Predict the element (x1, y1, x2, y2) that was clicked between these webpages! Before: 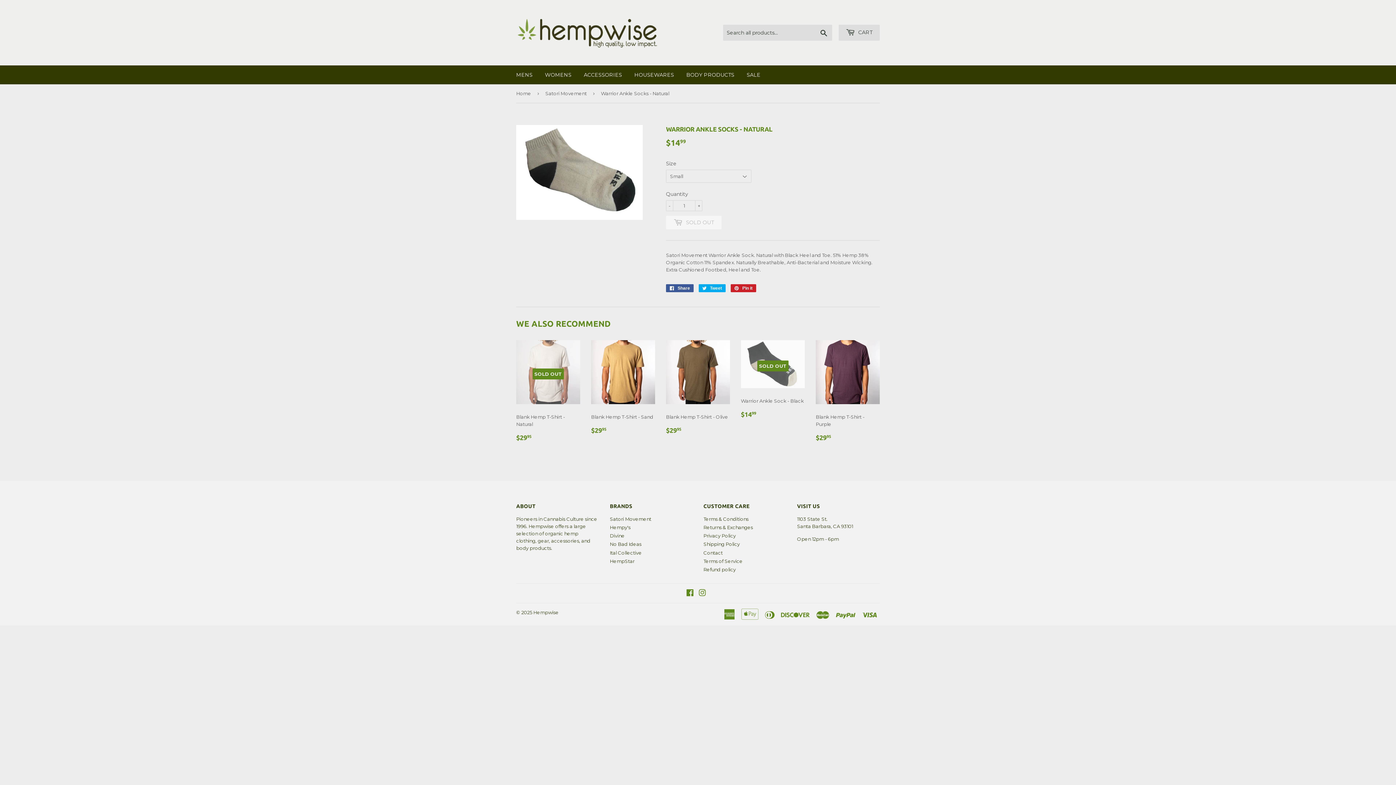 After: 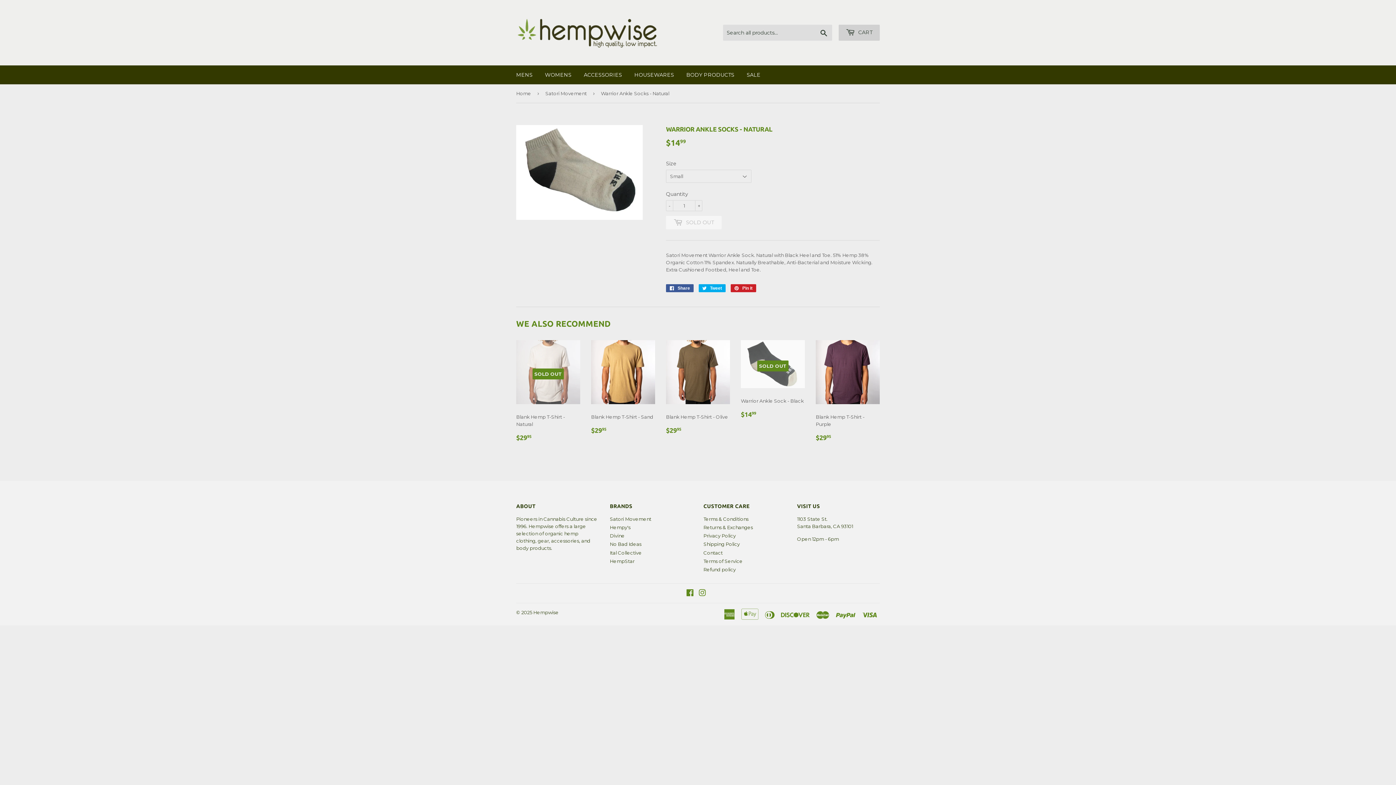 Action: bbox: (838, 24, 880, 40) label:  CART